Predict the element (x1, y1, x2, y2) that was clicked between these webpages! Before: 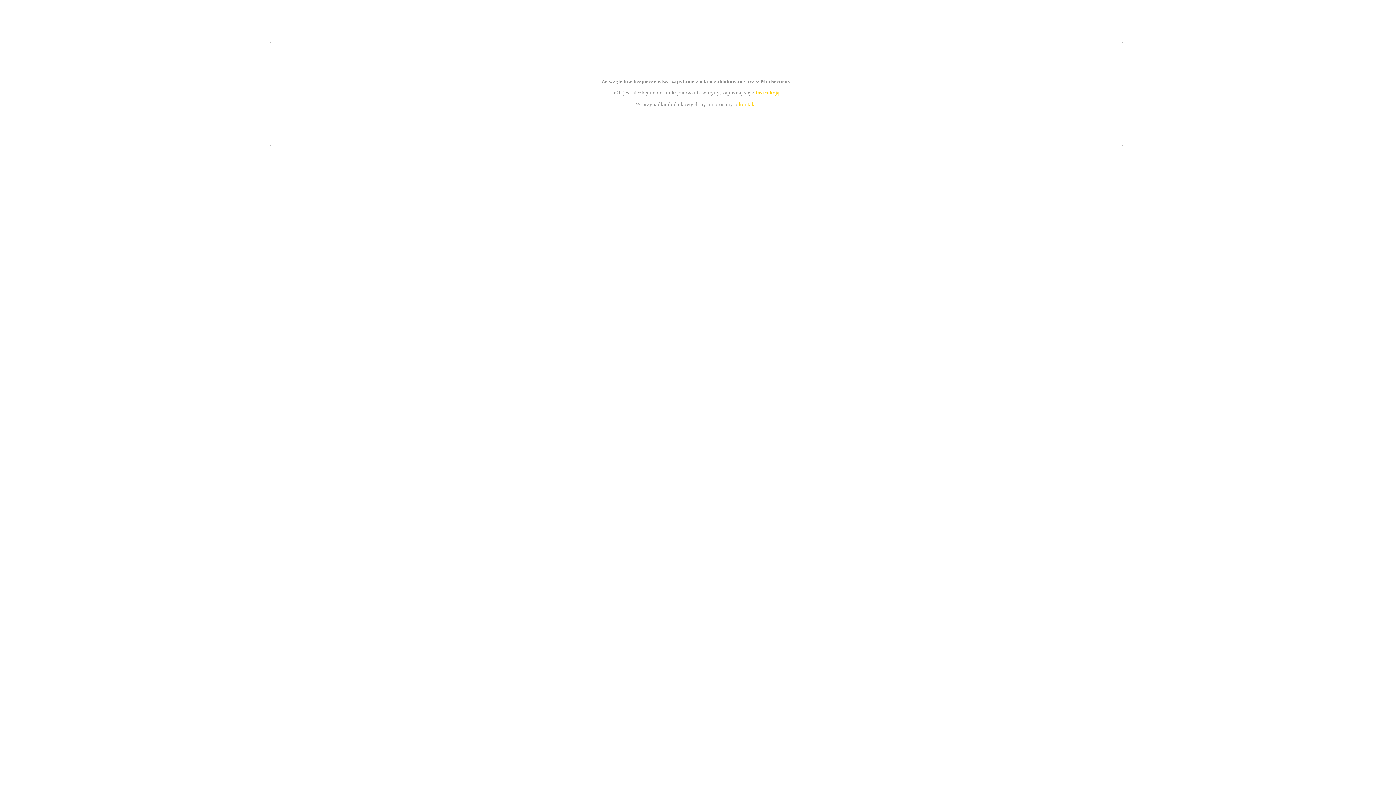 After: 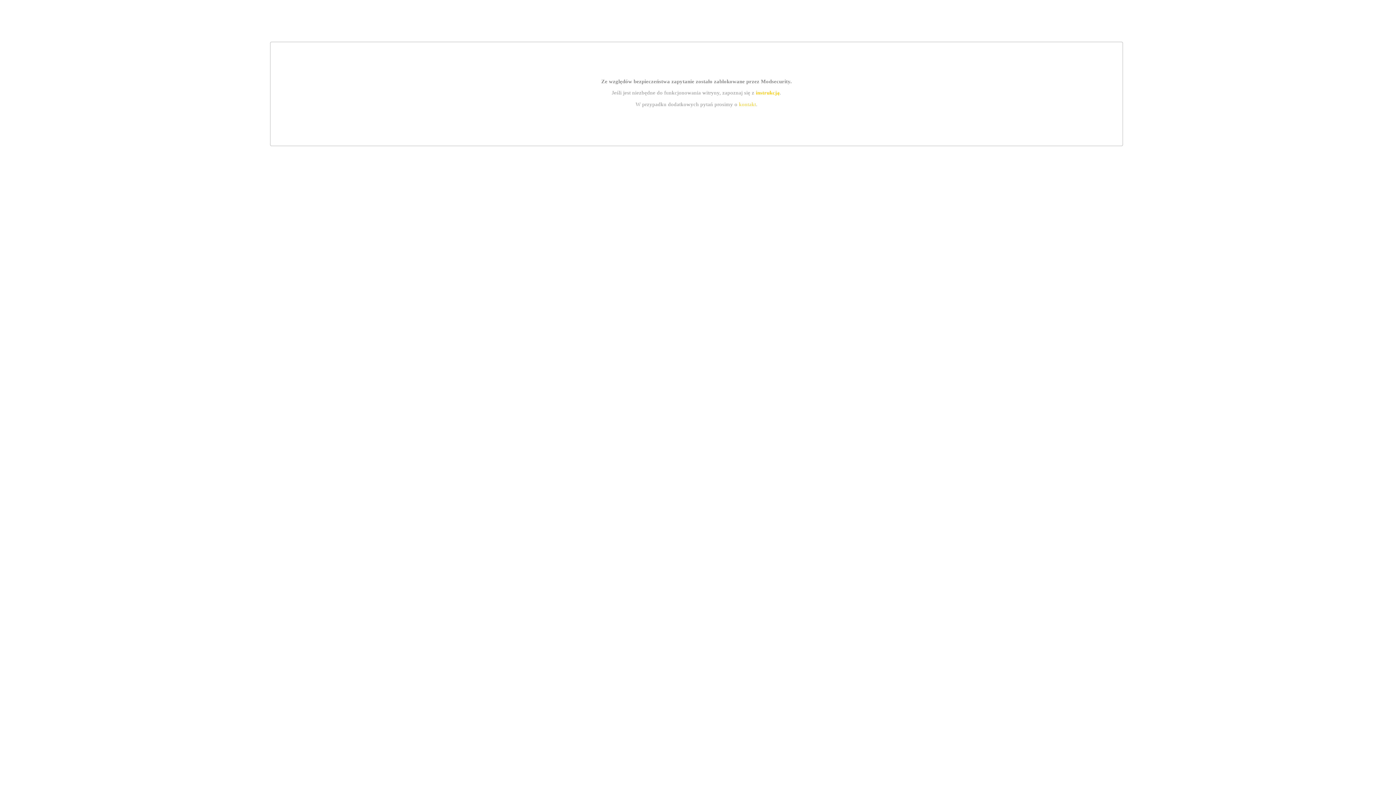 Action: label: kontakt bbox: (739, 101, 756, 107)